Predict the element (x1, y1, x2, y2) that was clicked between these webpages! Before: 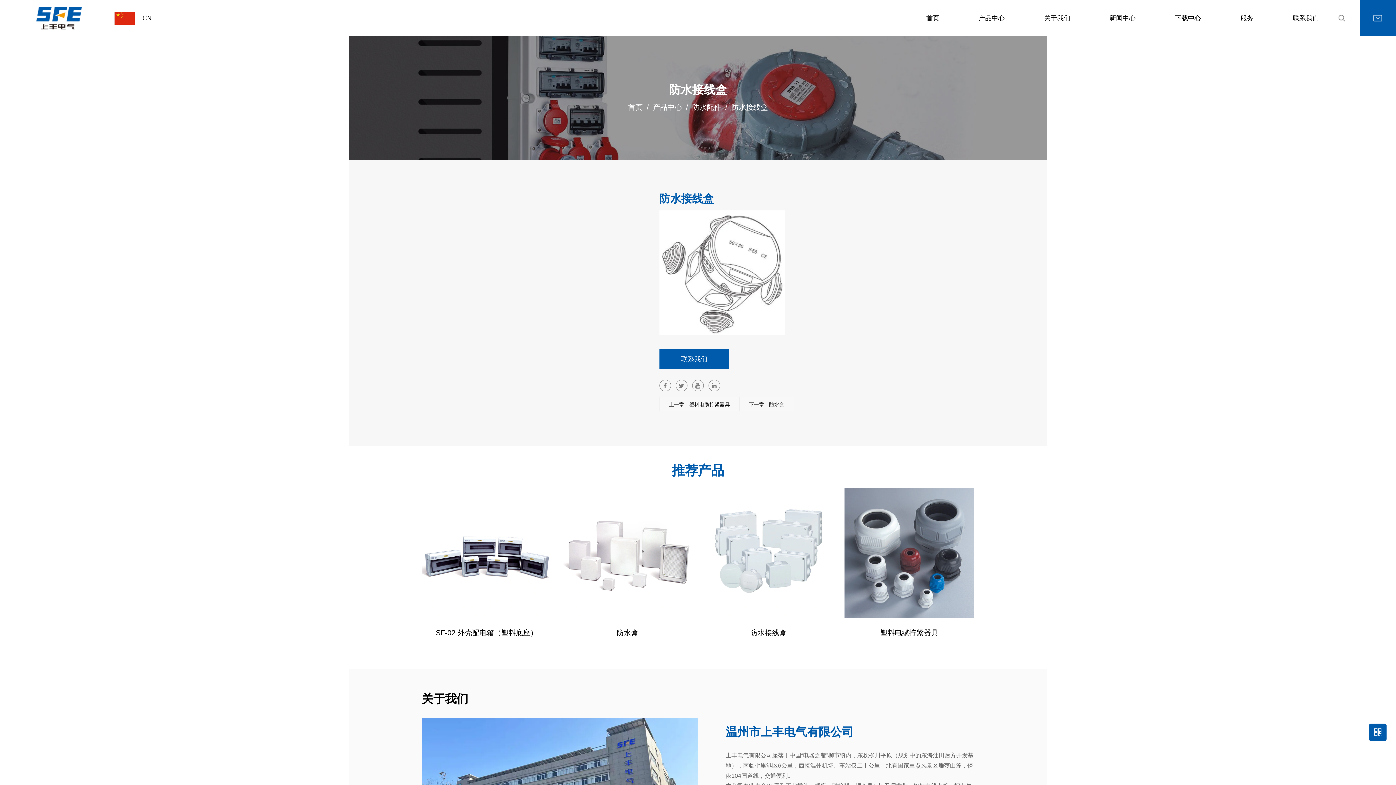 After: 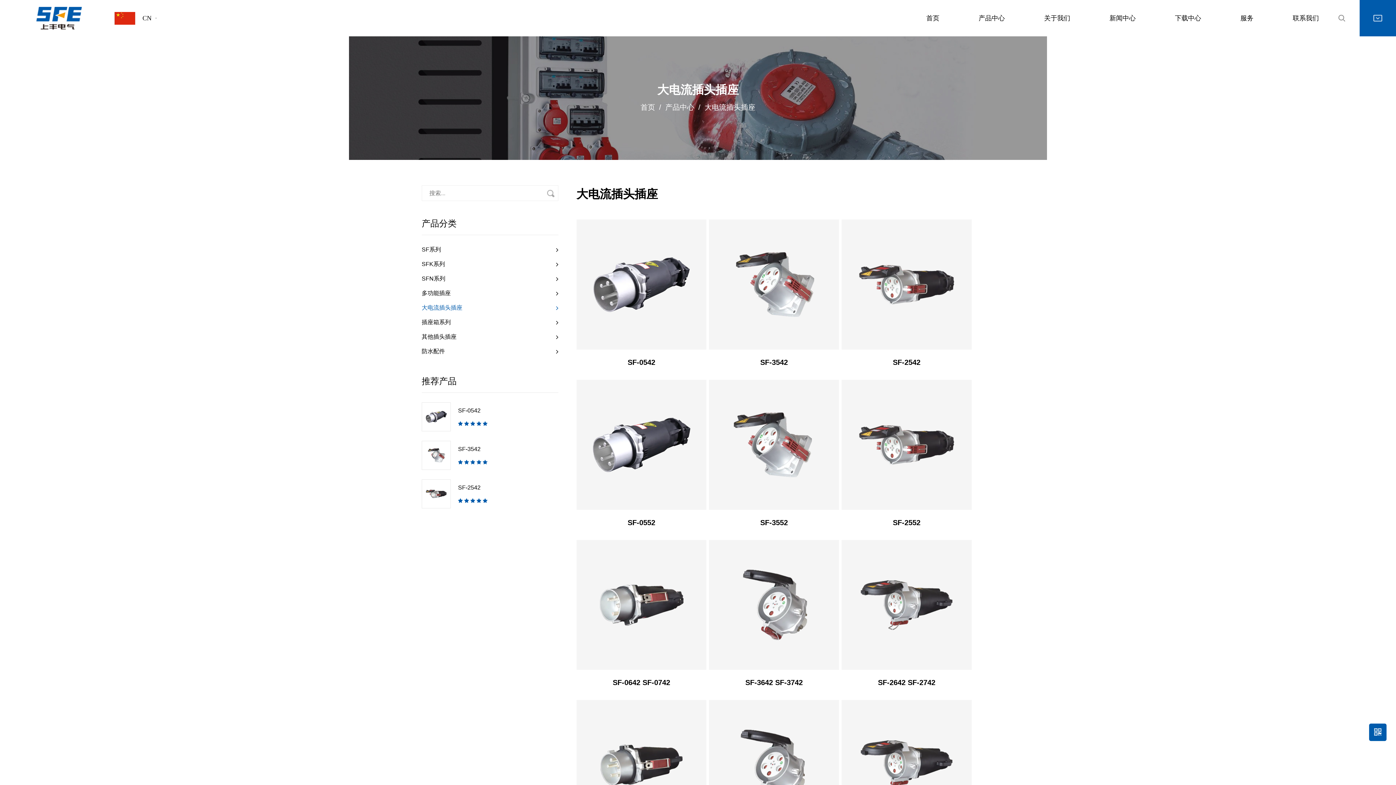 Action: label: 大电流插头插座 bbox: (982, 30, 1030, 31)